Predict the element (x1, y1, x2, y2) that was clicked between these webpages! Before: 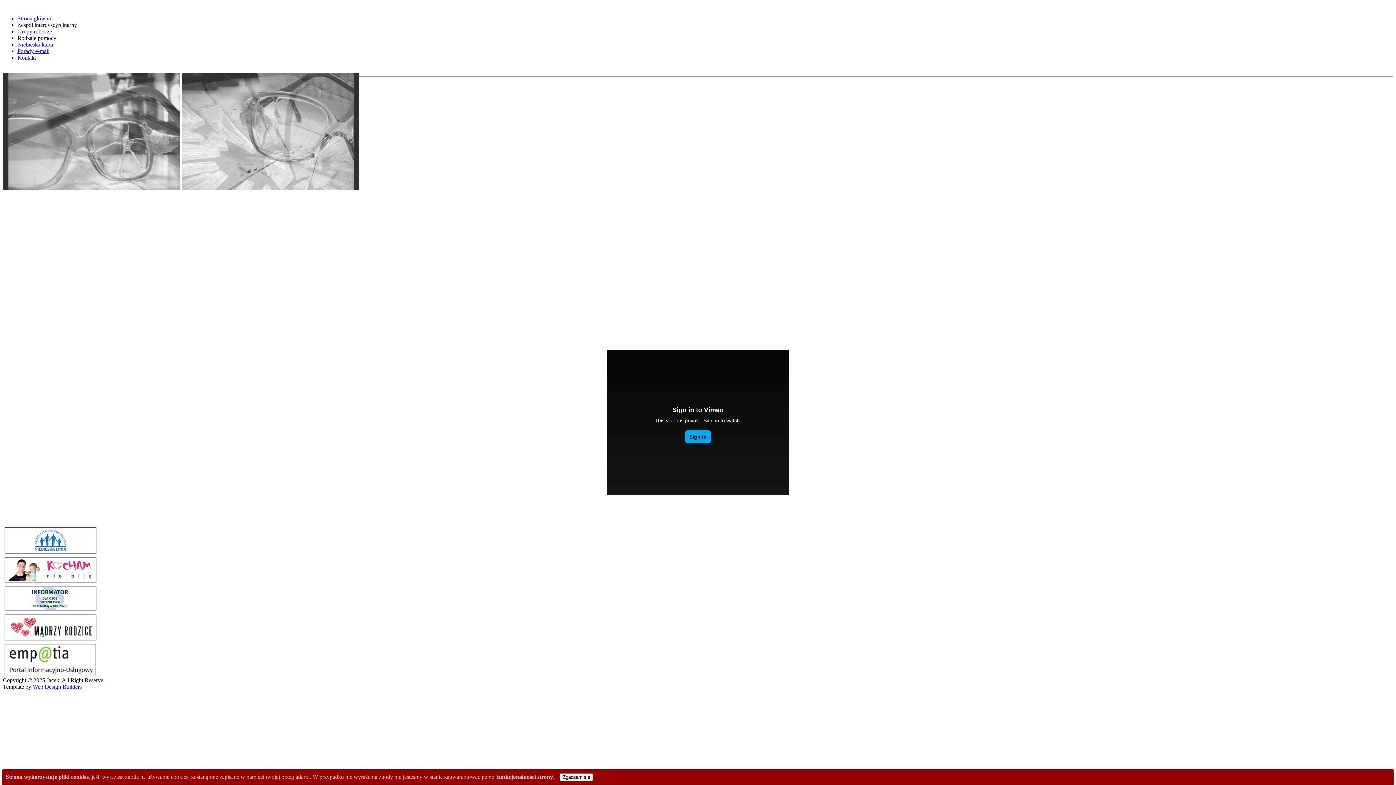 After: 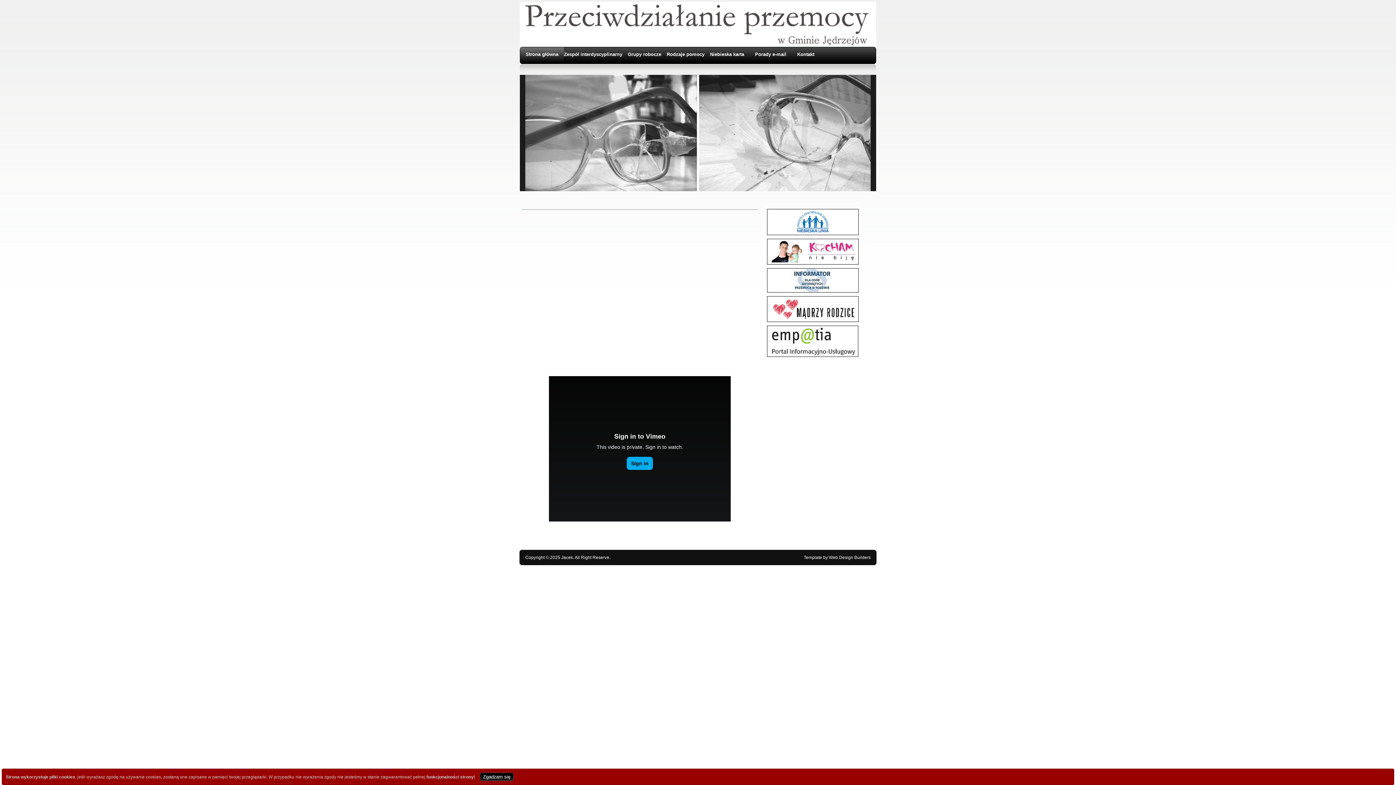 Action: label: Strona główna bbox: (17, 15, 50, 21)